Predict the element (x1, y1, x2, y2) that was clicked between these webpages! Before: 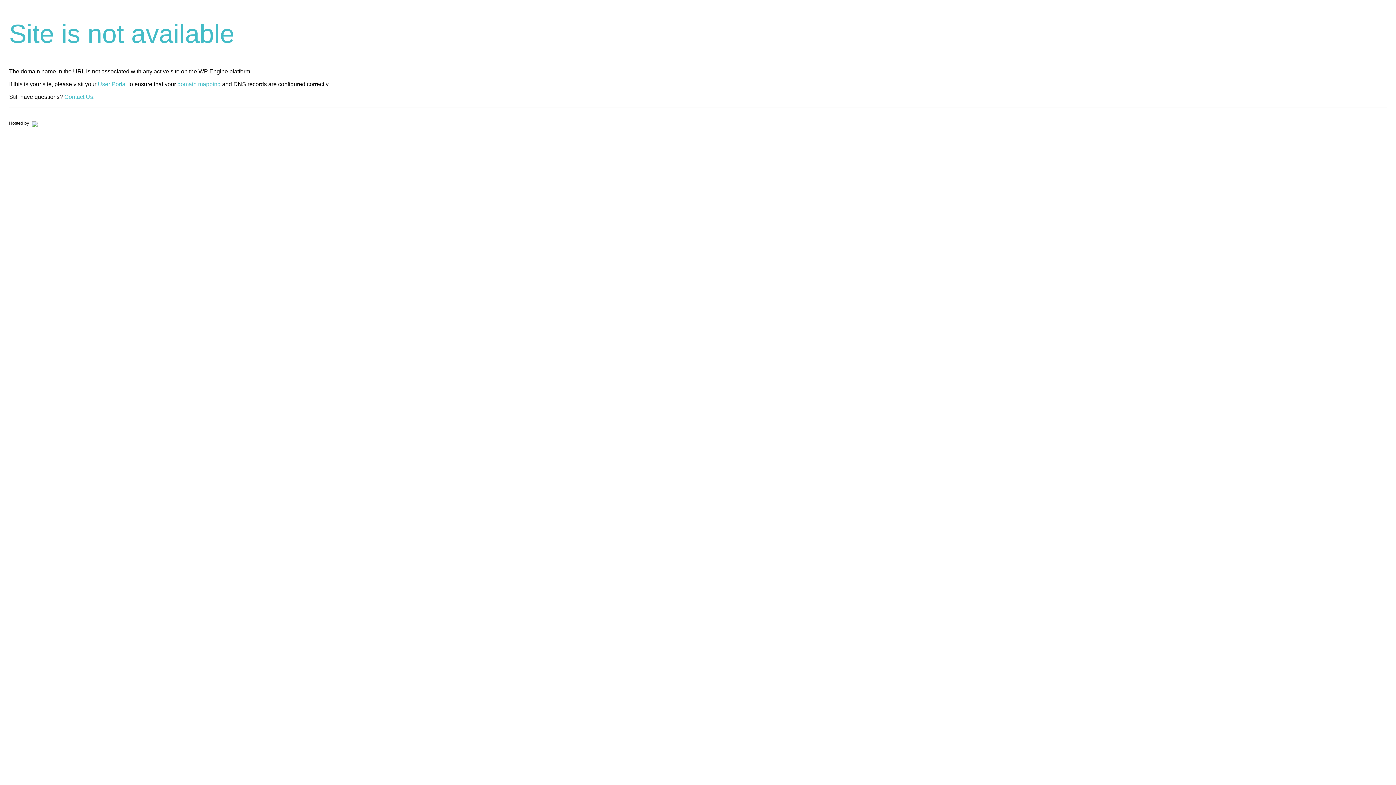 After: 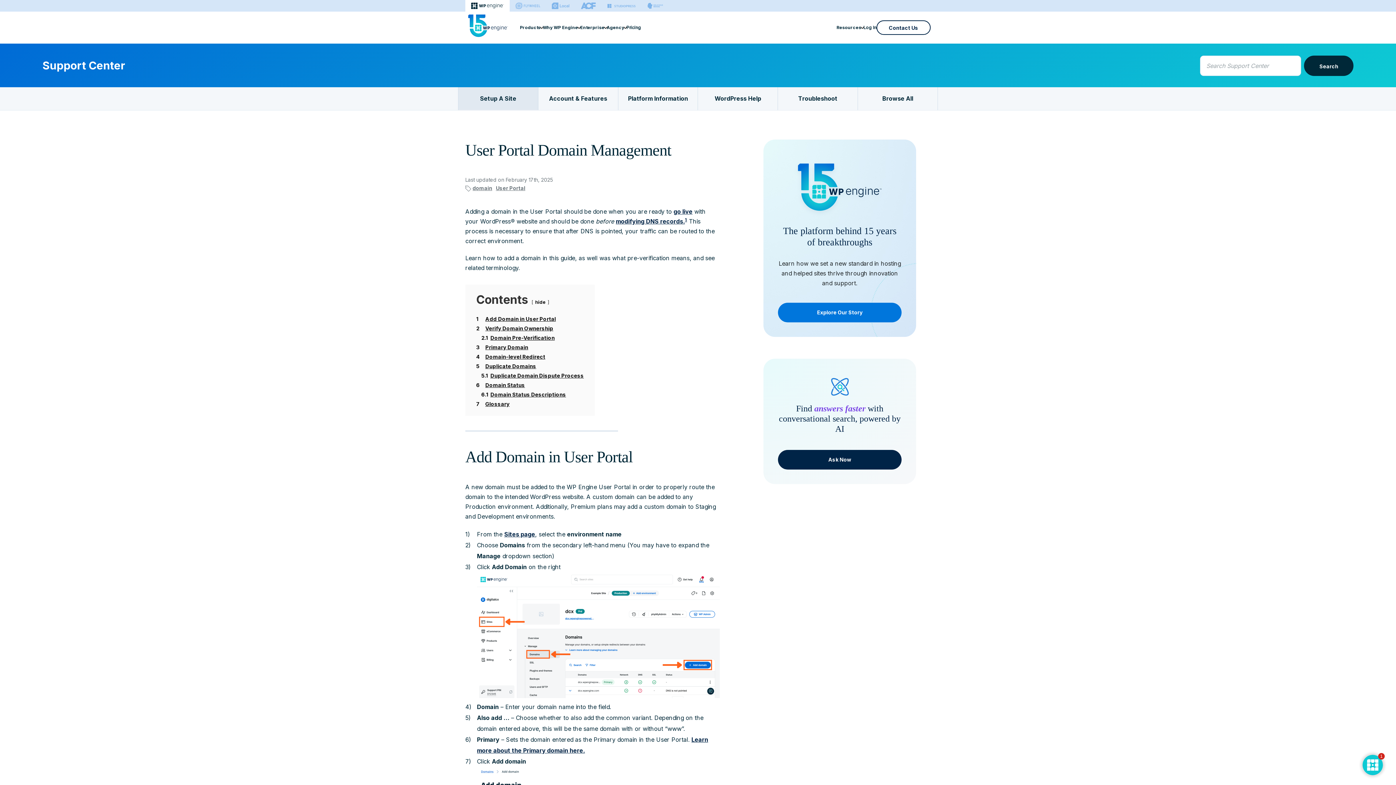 Action: bbox: (177, 81, 220, 87) label: domain mapping